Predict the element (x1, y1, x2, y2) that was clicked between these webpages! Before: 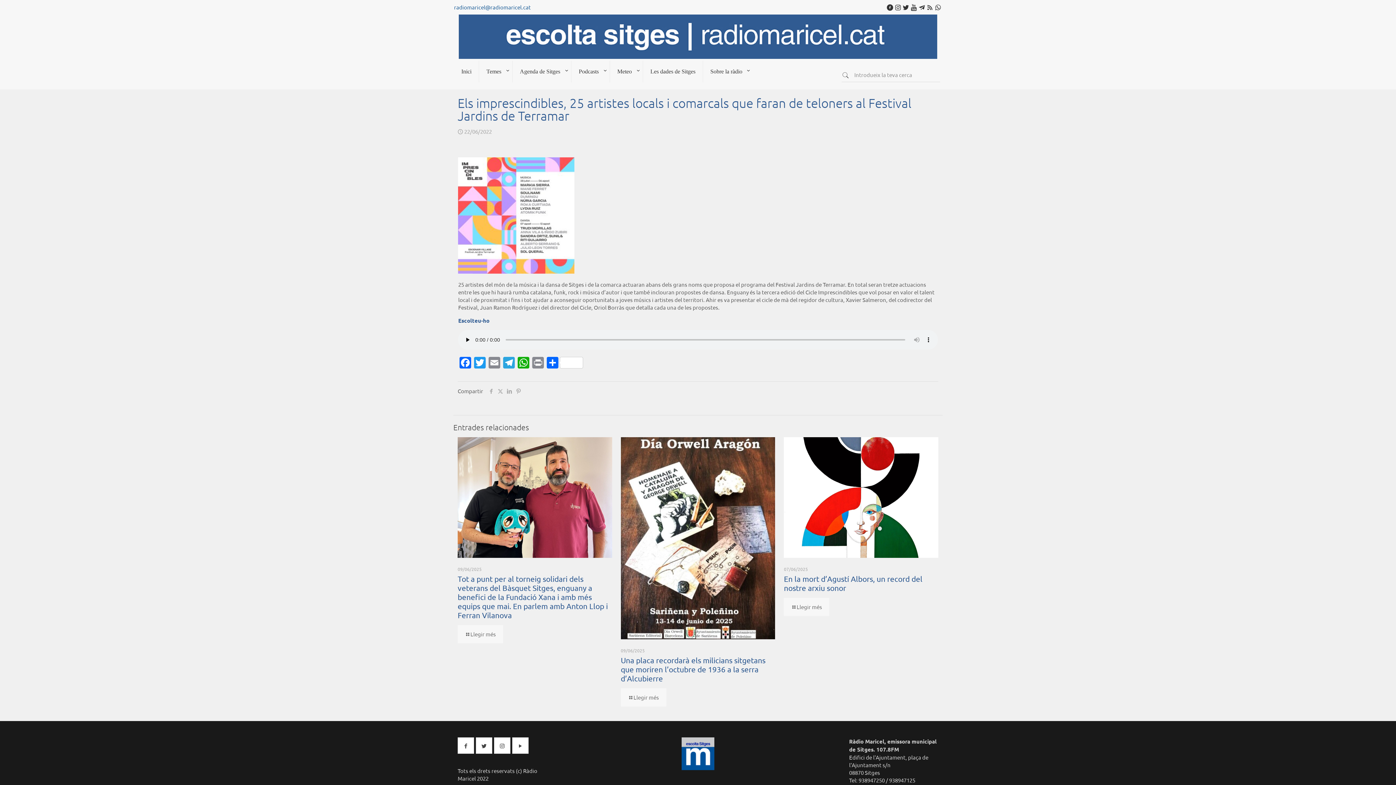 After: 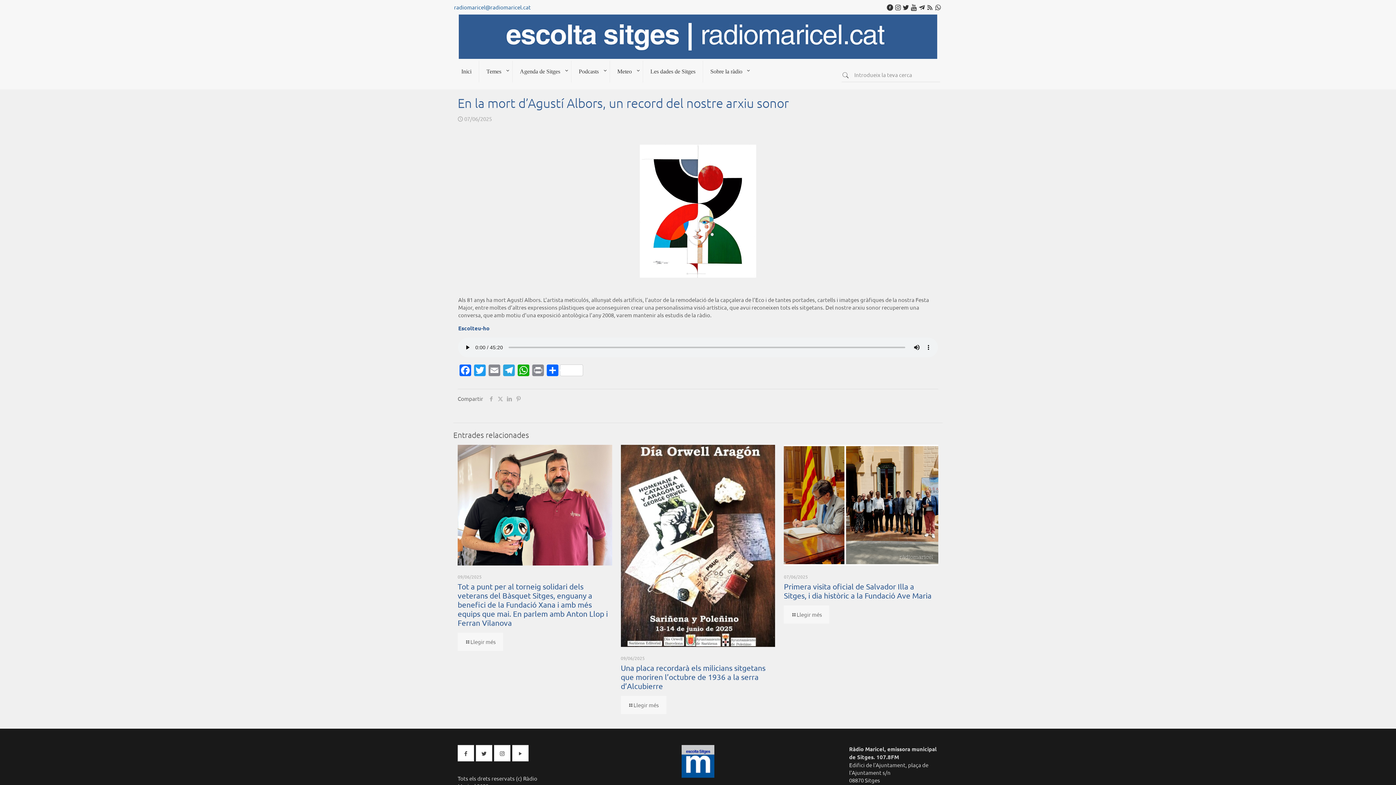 Action: label: En la mort d’Agustí Albors, un record del nostre arxiu sonor bbox: (784, 574, 922, 592)